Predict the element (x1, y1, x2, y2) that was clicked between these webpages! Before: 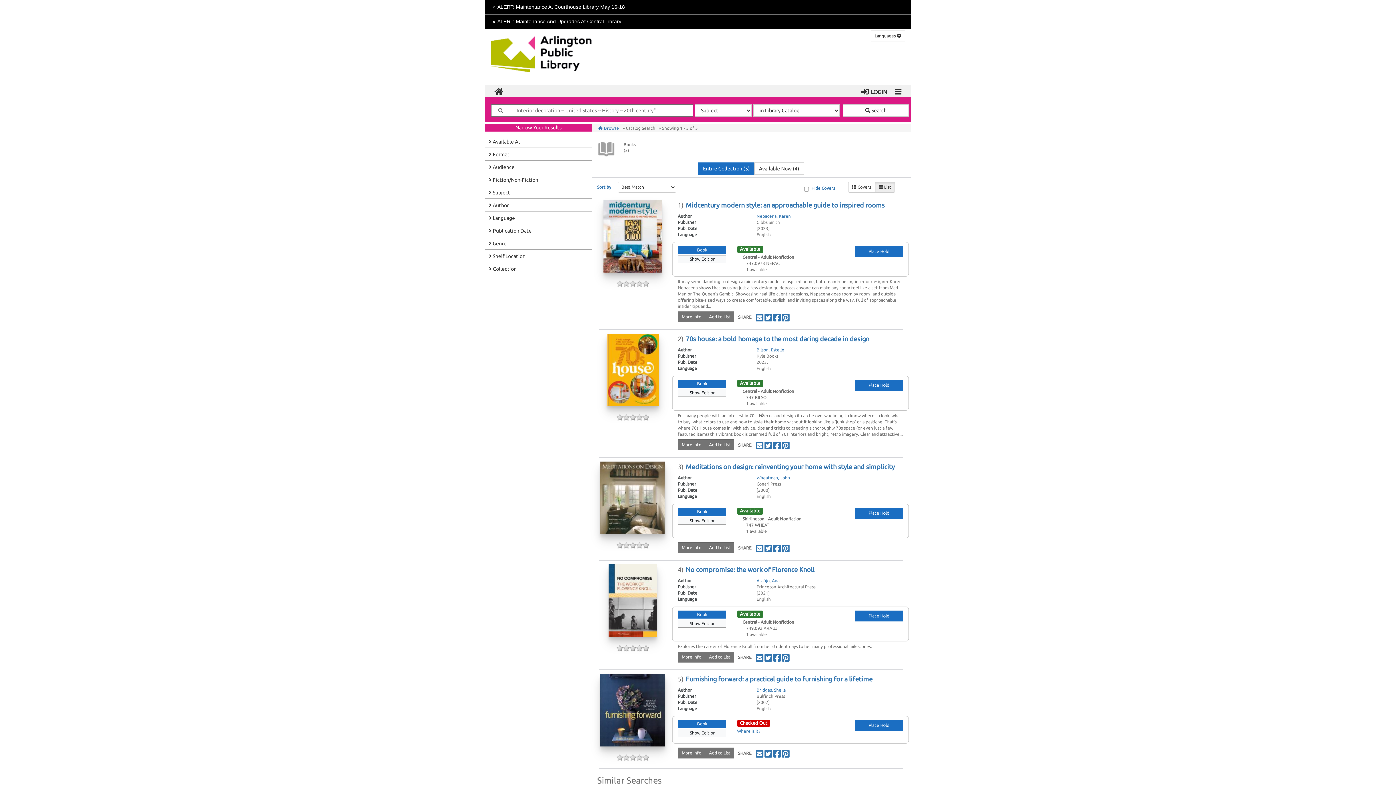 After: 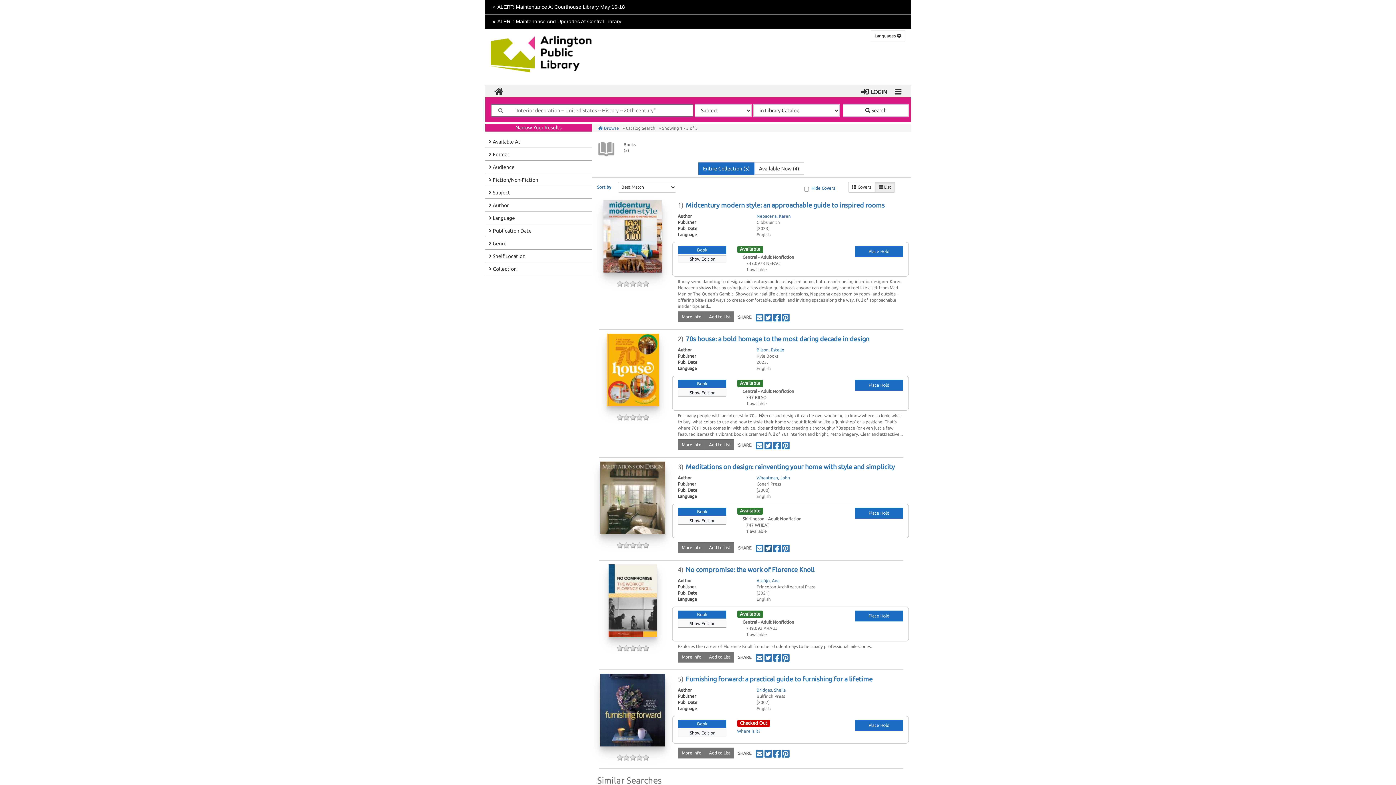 Action: label: Share on Twitter (opens in a new window) bbox: (764, 545, 772, 550)